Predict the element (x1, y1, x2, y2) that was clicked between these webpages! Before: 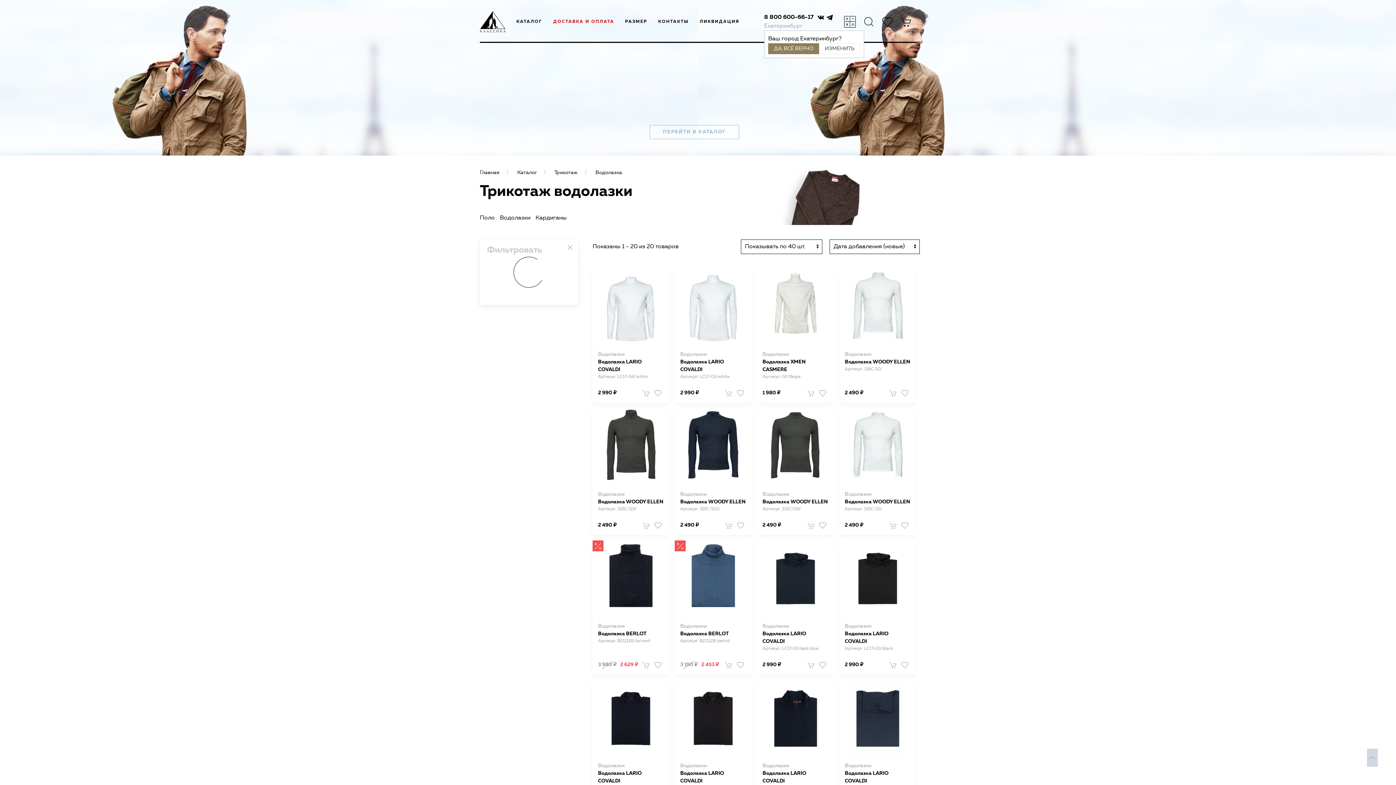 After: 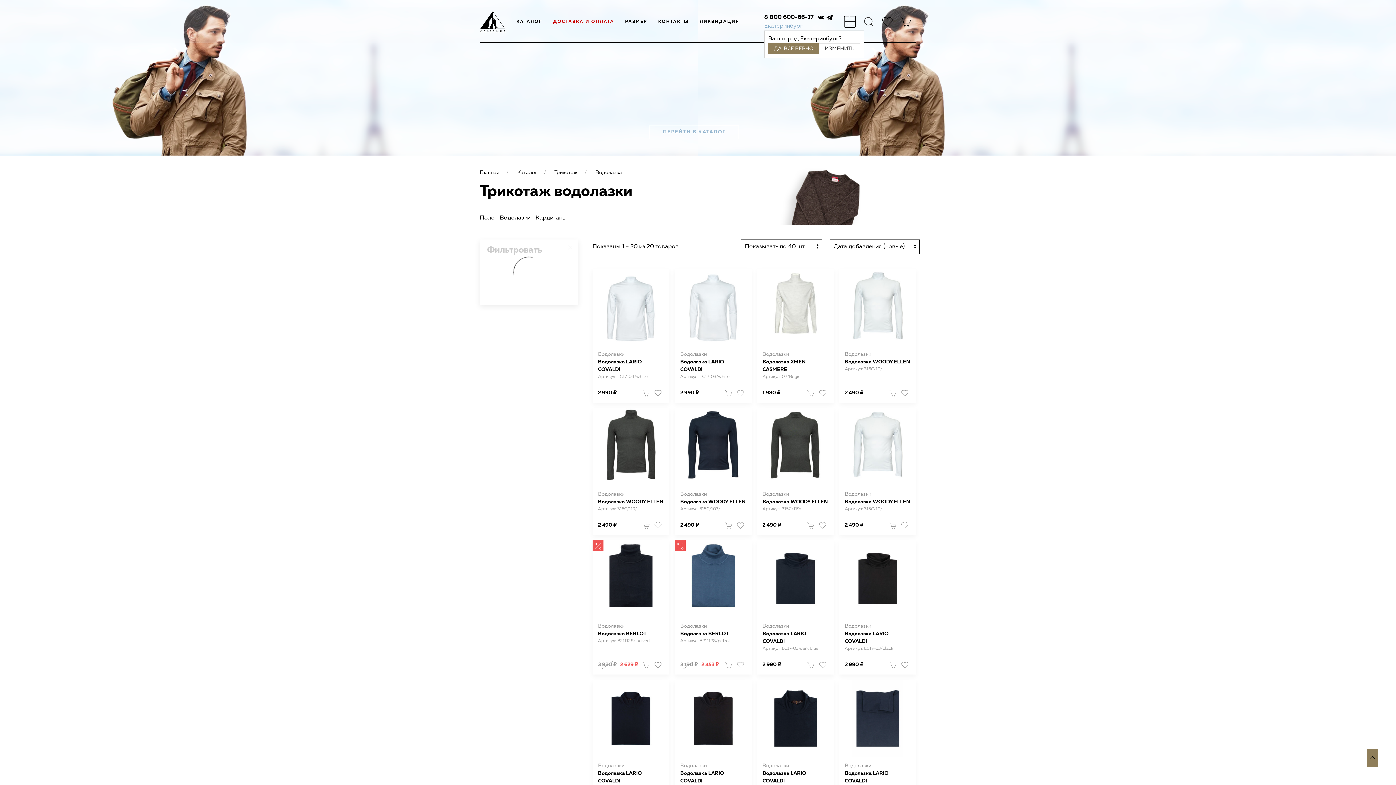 Action: bbox: (1367, 749, 1378, 767)